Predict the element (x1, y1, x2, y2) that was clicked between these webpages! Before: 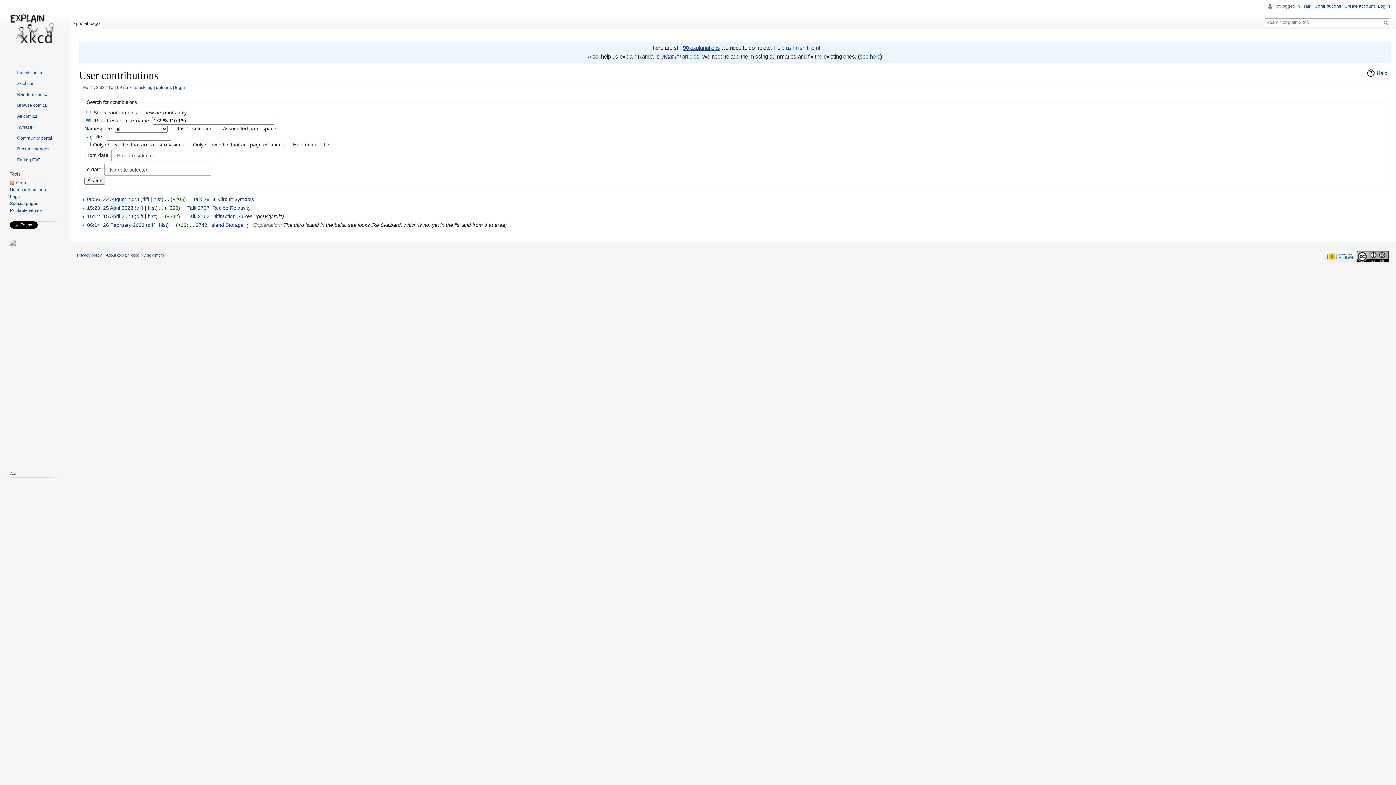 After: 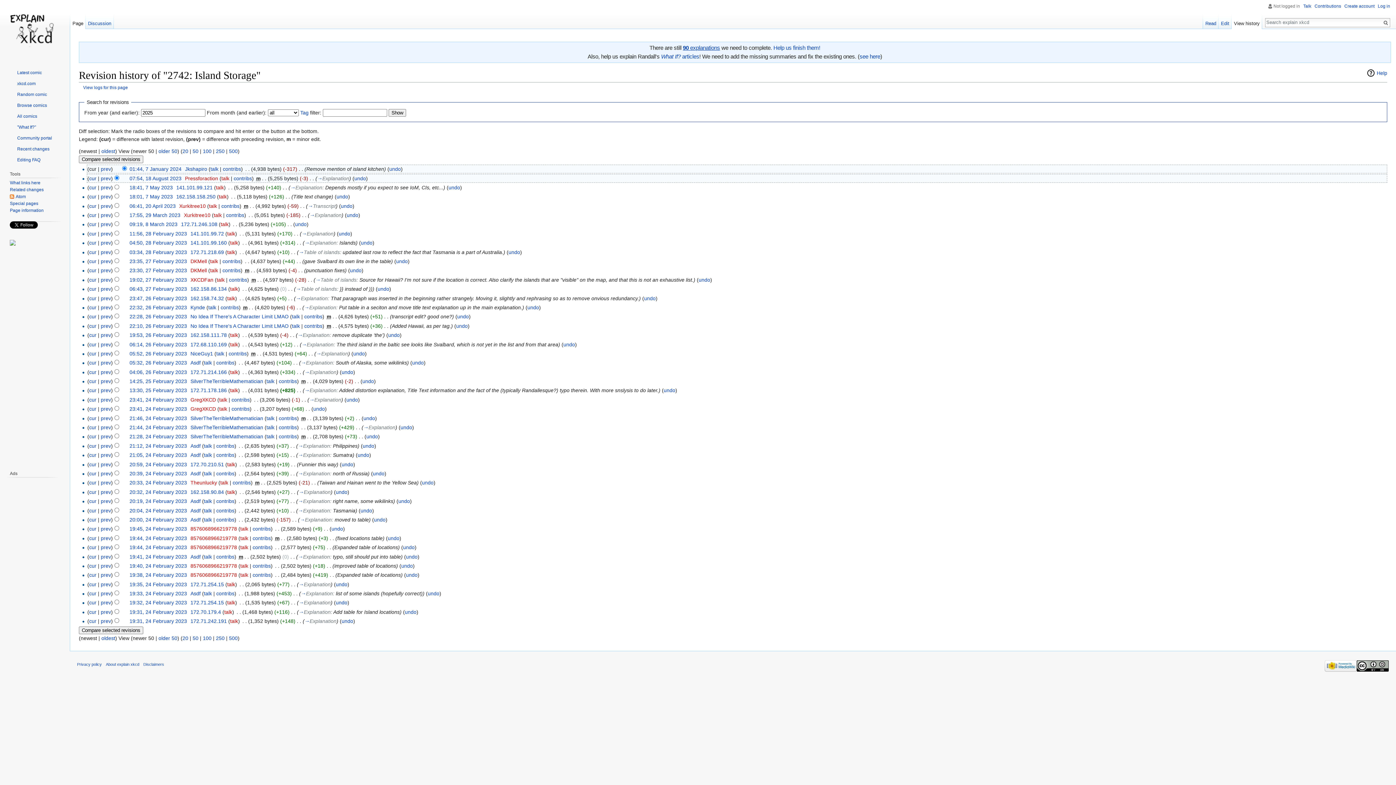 Action: label: hist bbox: (159, 222, 167, 227)